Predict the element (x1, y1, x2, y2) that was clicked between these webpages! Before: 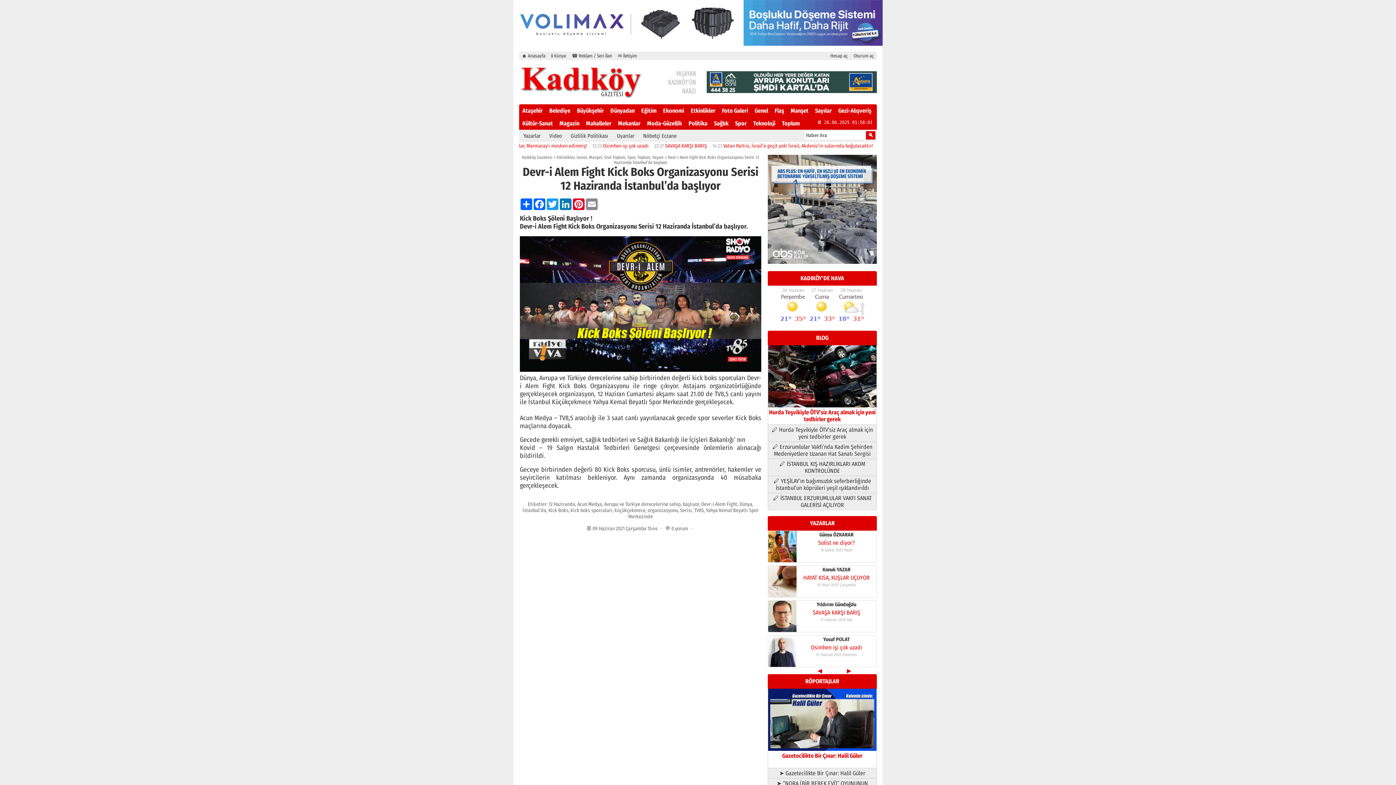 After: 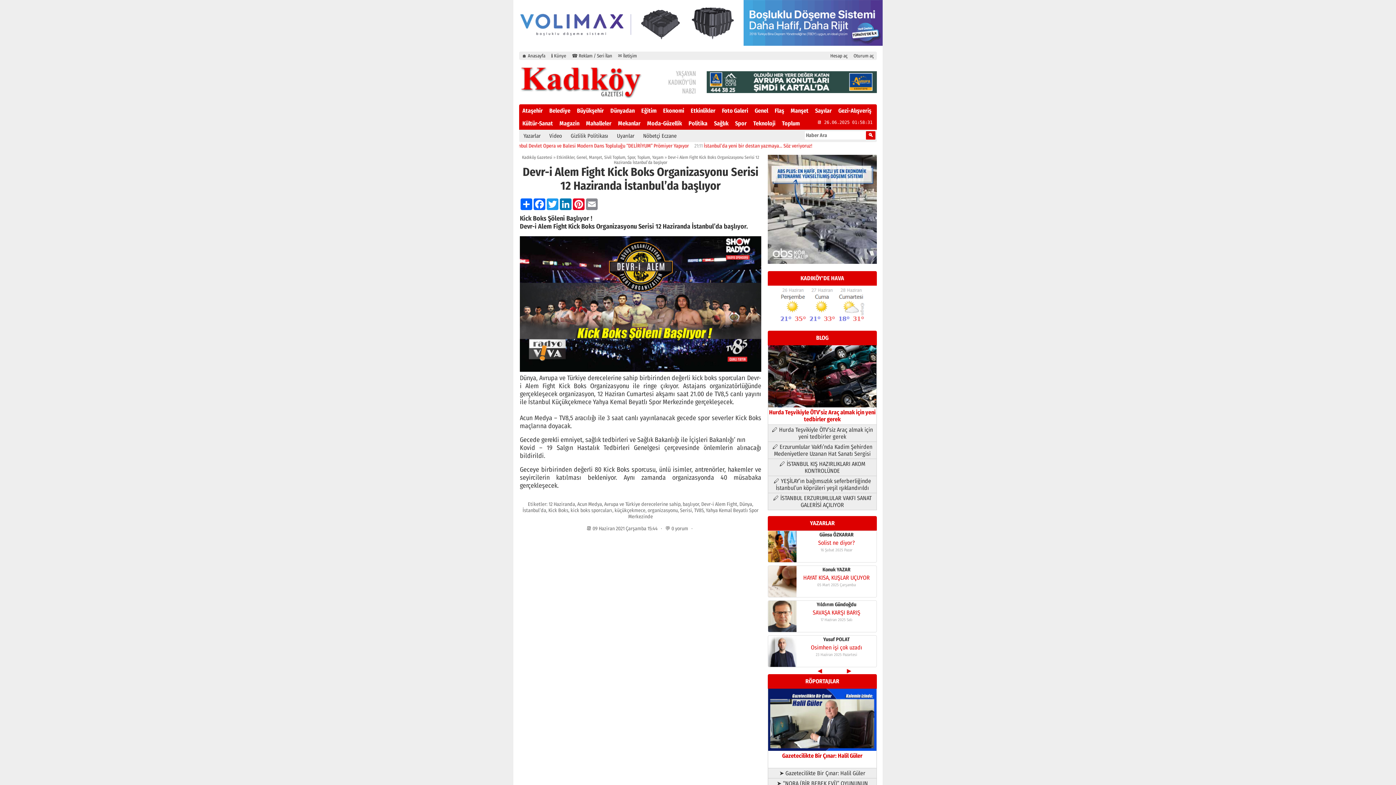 Action: bbox: (768, 258, 877, 265)